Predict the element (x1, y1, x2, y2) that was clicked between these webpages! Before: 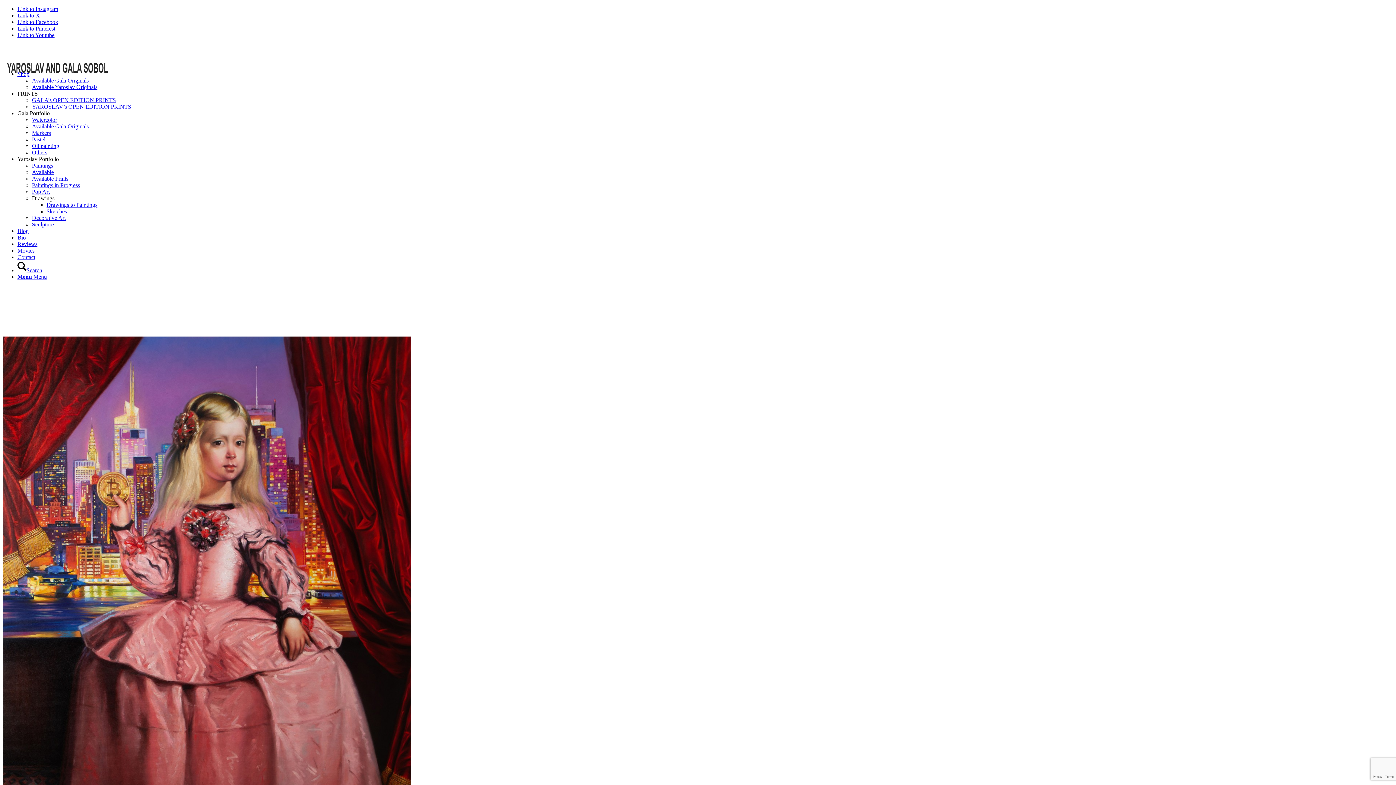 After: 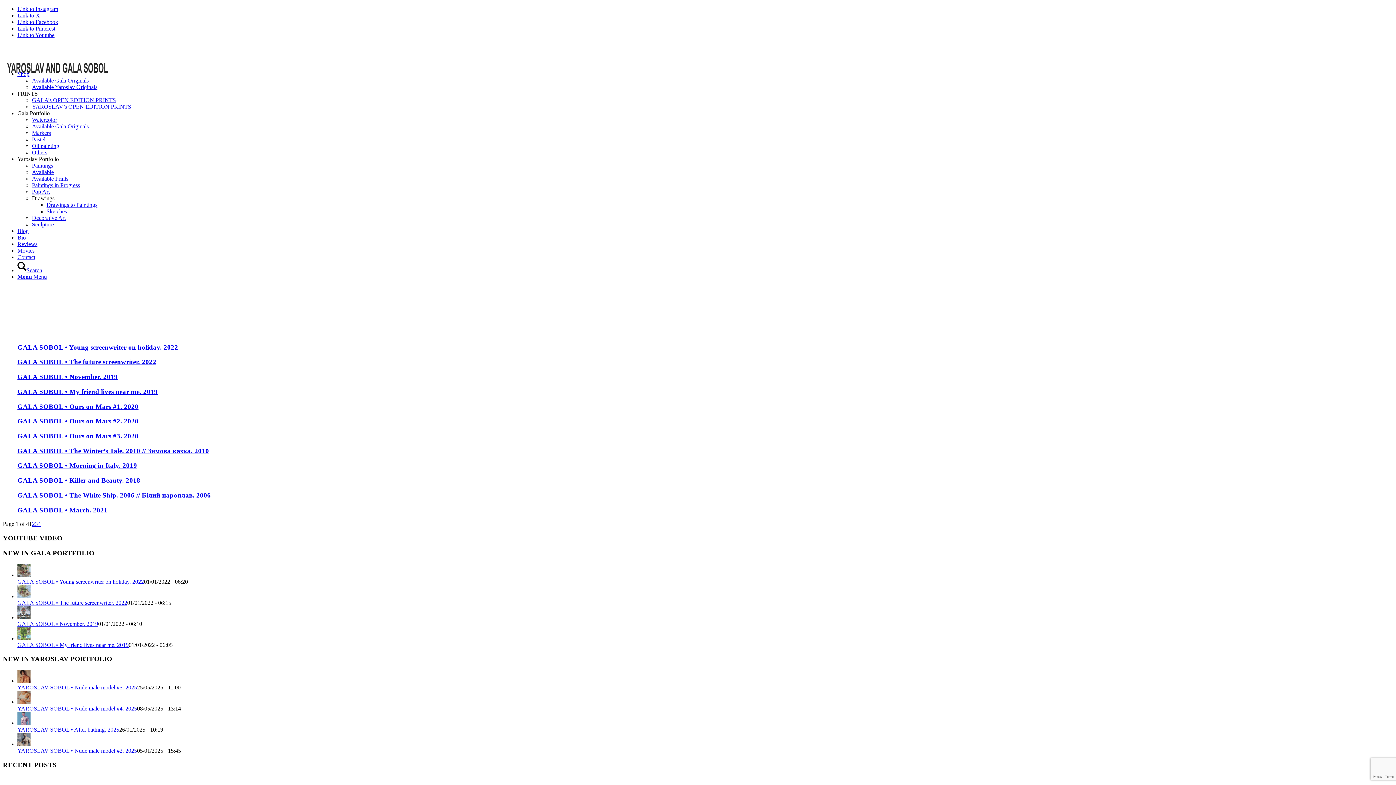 Action: label: Watercolor bbox: (32, 116, 57, 122)